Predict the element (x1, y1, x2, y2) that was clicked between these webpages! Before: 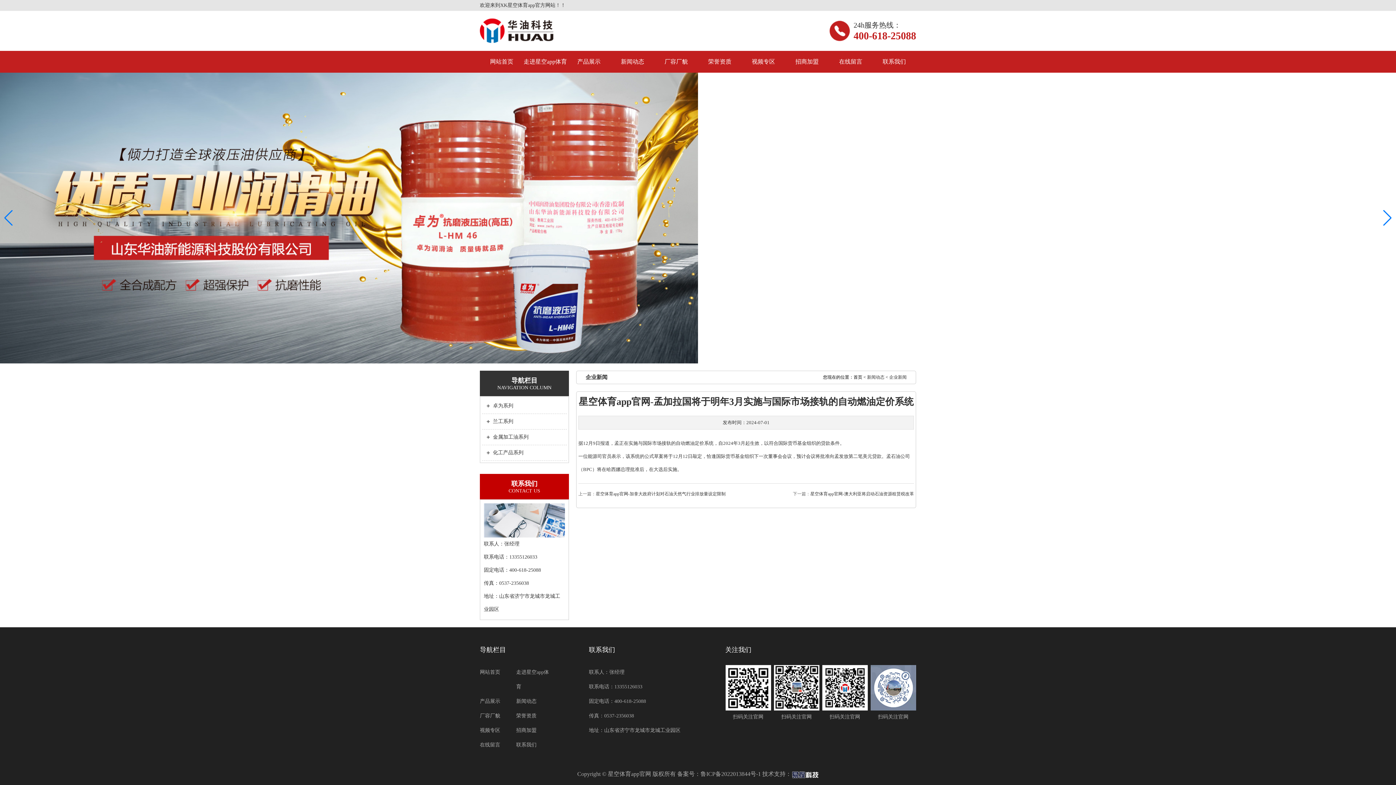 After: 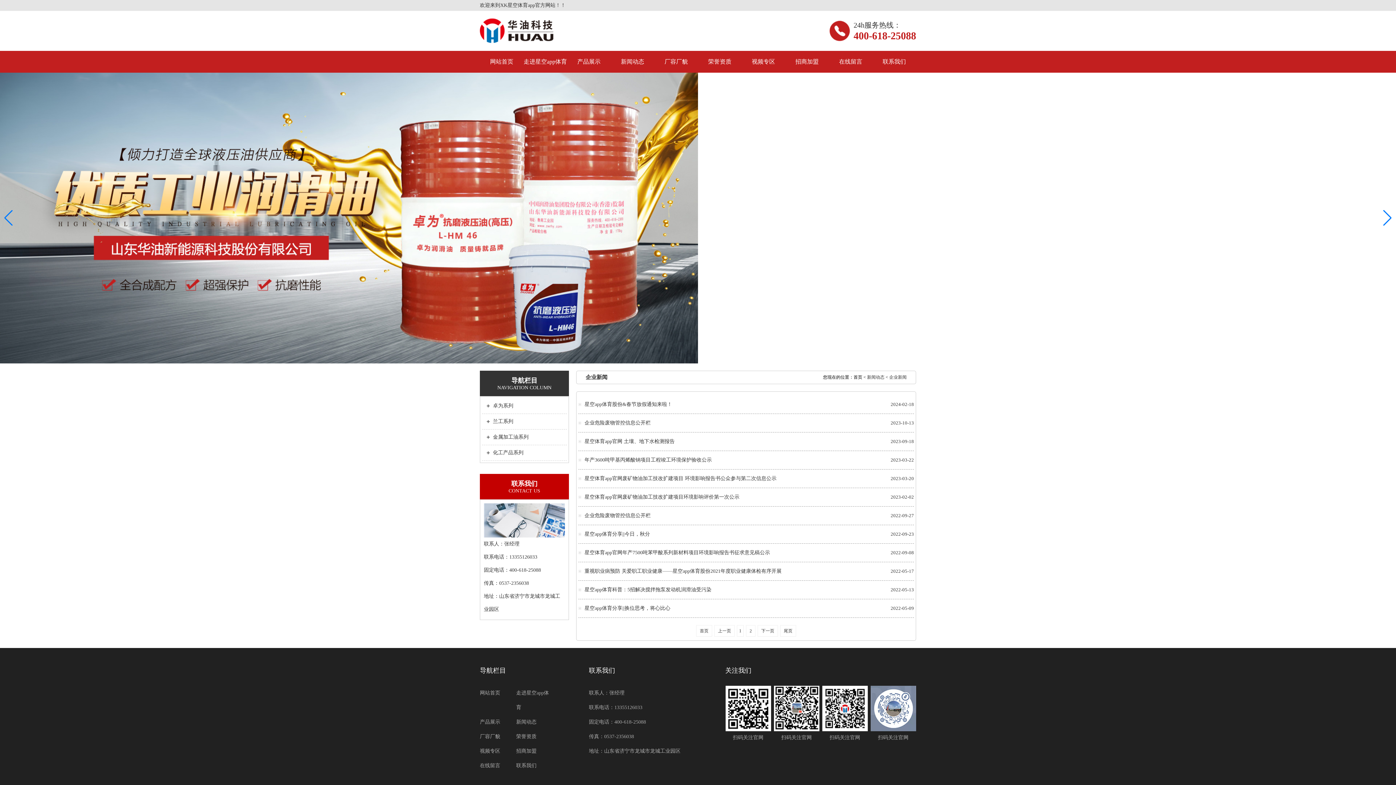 Action: label: 企业新闻 bbox: (889, 374, 906, 380)